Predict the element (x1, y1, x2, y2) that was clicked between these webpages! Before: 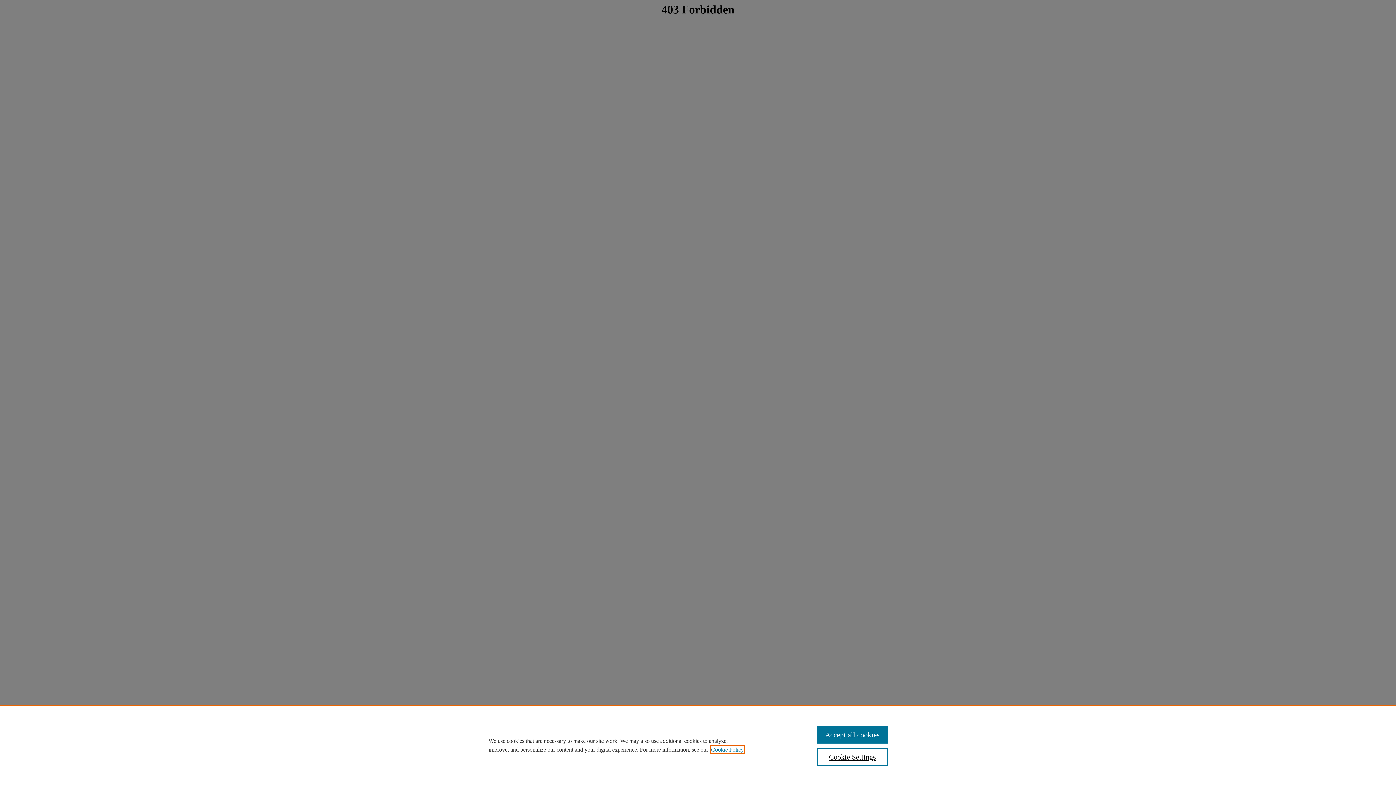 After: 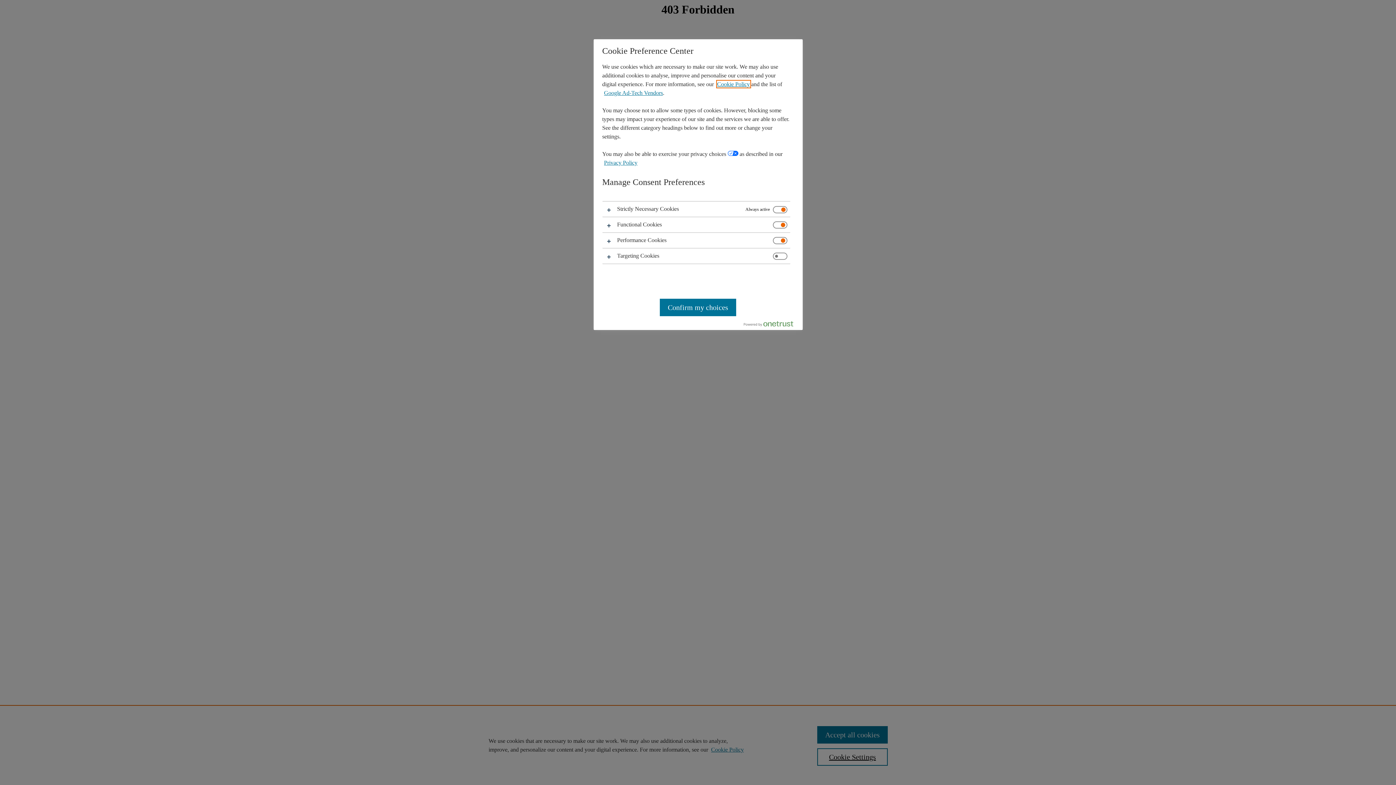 Action: bbox: (817, 748, 887, 766) label: Cookie Settings